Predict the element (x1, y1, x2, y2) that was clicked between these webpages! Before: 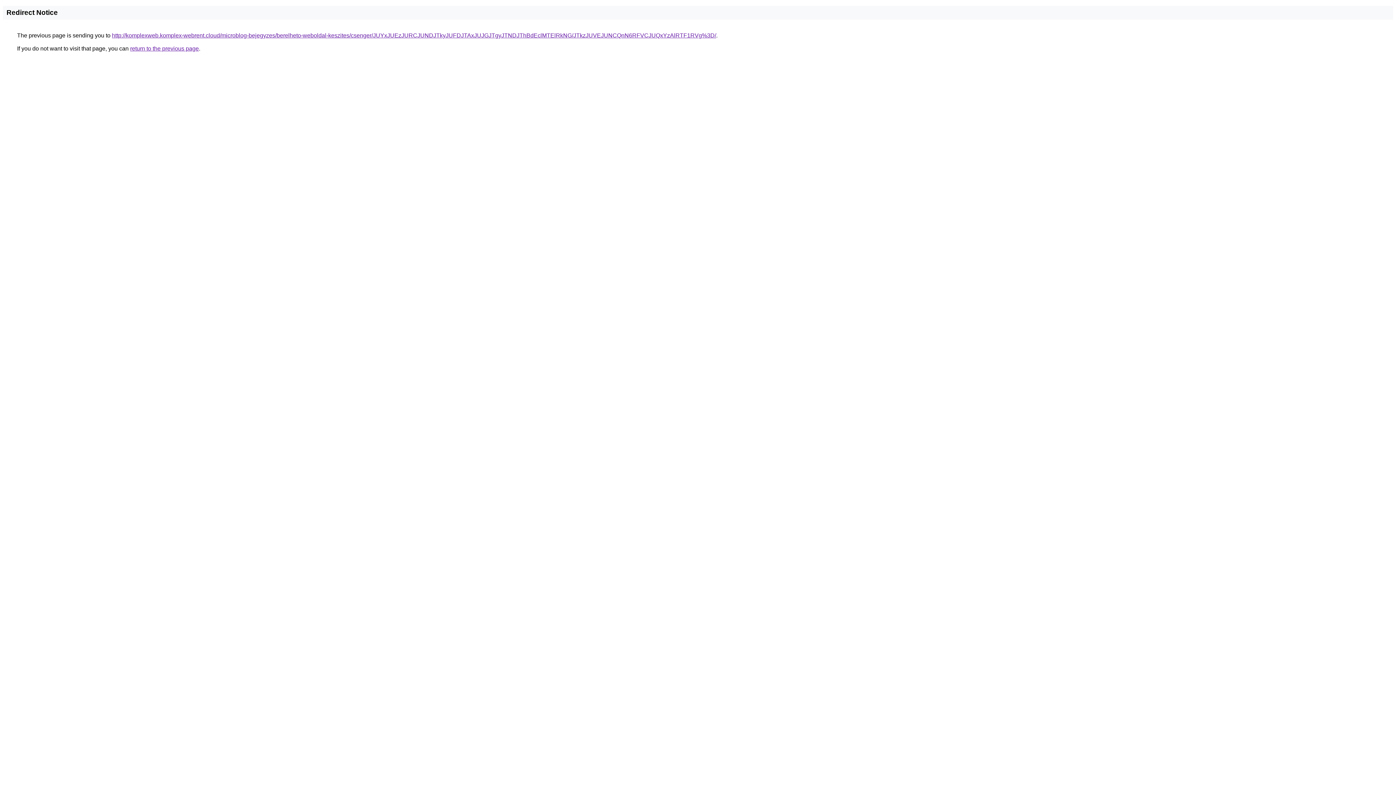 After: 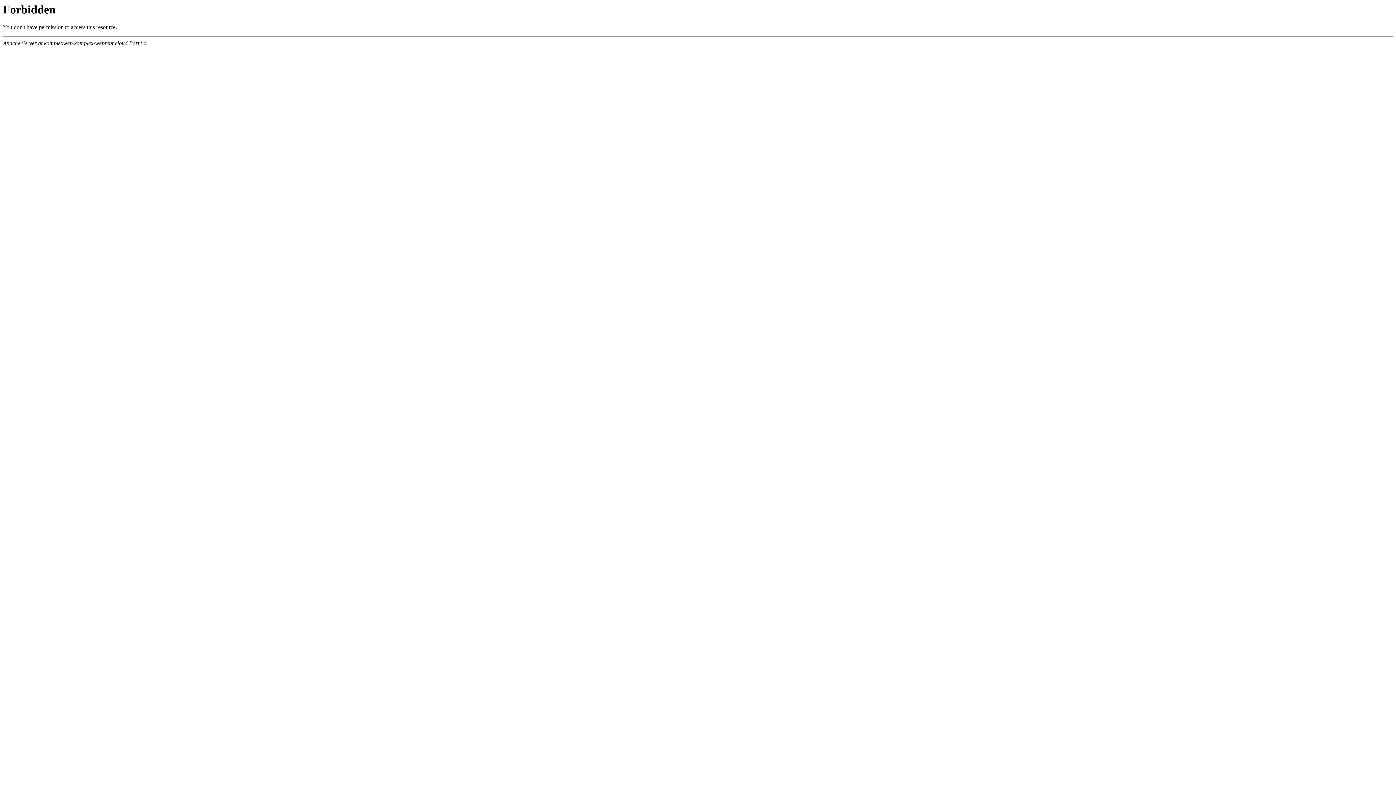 Action: label: http://komplexweb.komplex-webrent.cloud/microblog-bejegyzes/berelheto-weboldal-keszites/csenger/JUYxJUEzJURCJUNDJTkyJUFDJTAxJUJGJTgyJTNDJThBdEclMTElRkNG/JTkzJUVEJUNCQnN6RFVCJUQxYzAlRTF1RVg%3D/ bbox: (112, 32, 716, 38)